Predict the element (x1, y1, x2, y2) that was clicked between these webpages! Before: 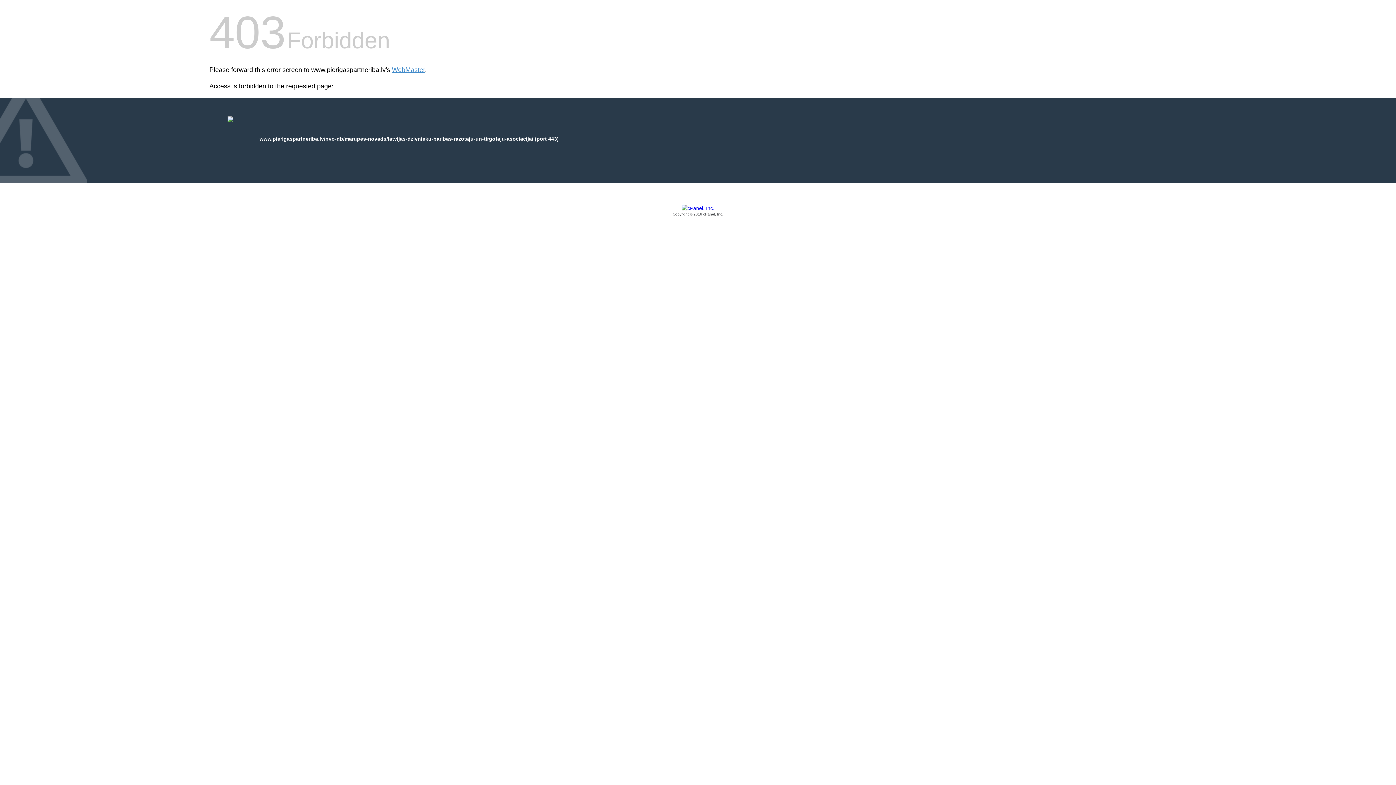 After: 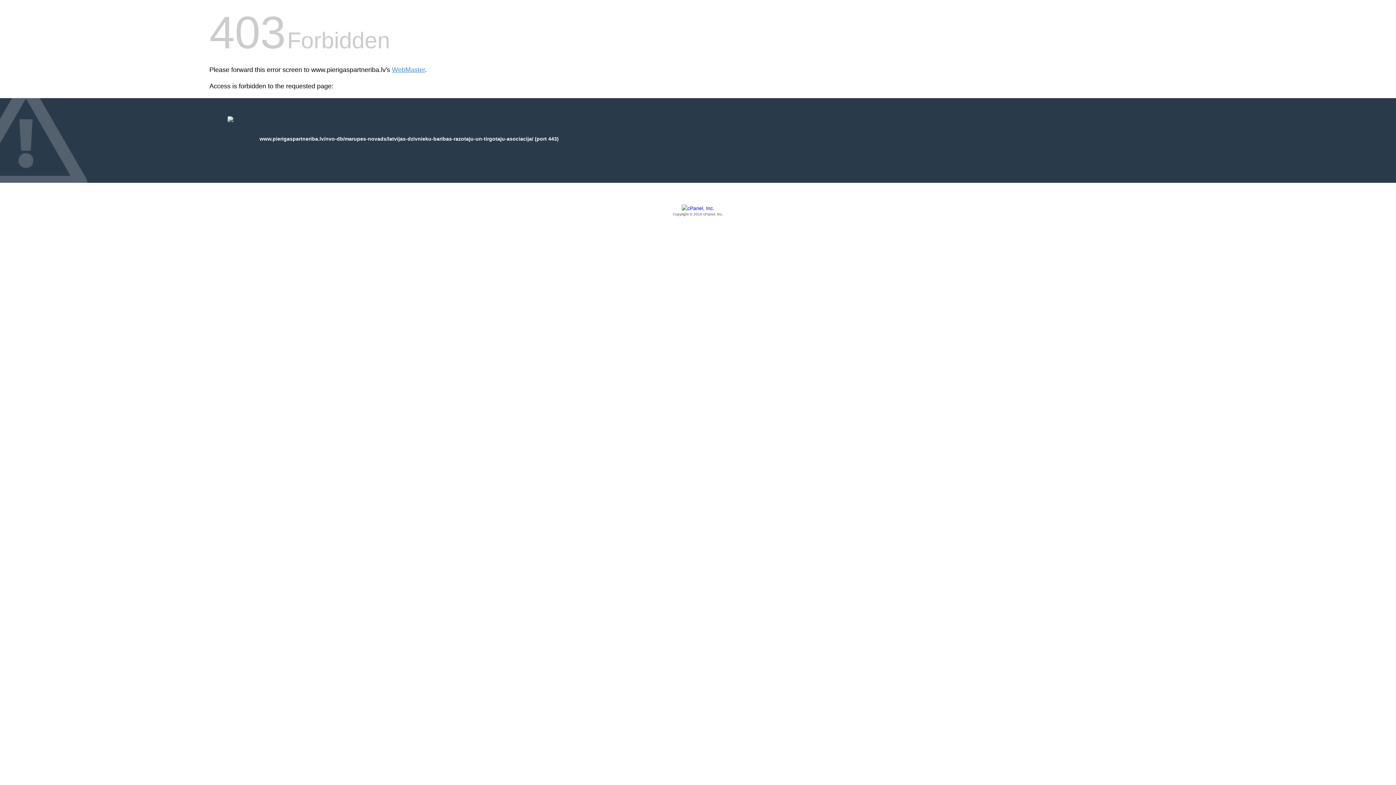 Action: label: Copyright © 2016 cPanel, Inc. bbox: (209, 205, 1186, 217)